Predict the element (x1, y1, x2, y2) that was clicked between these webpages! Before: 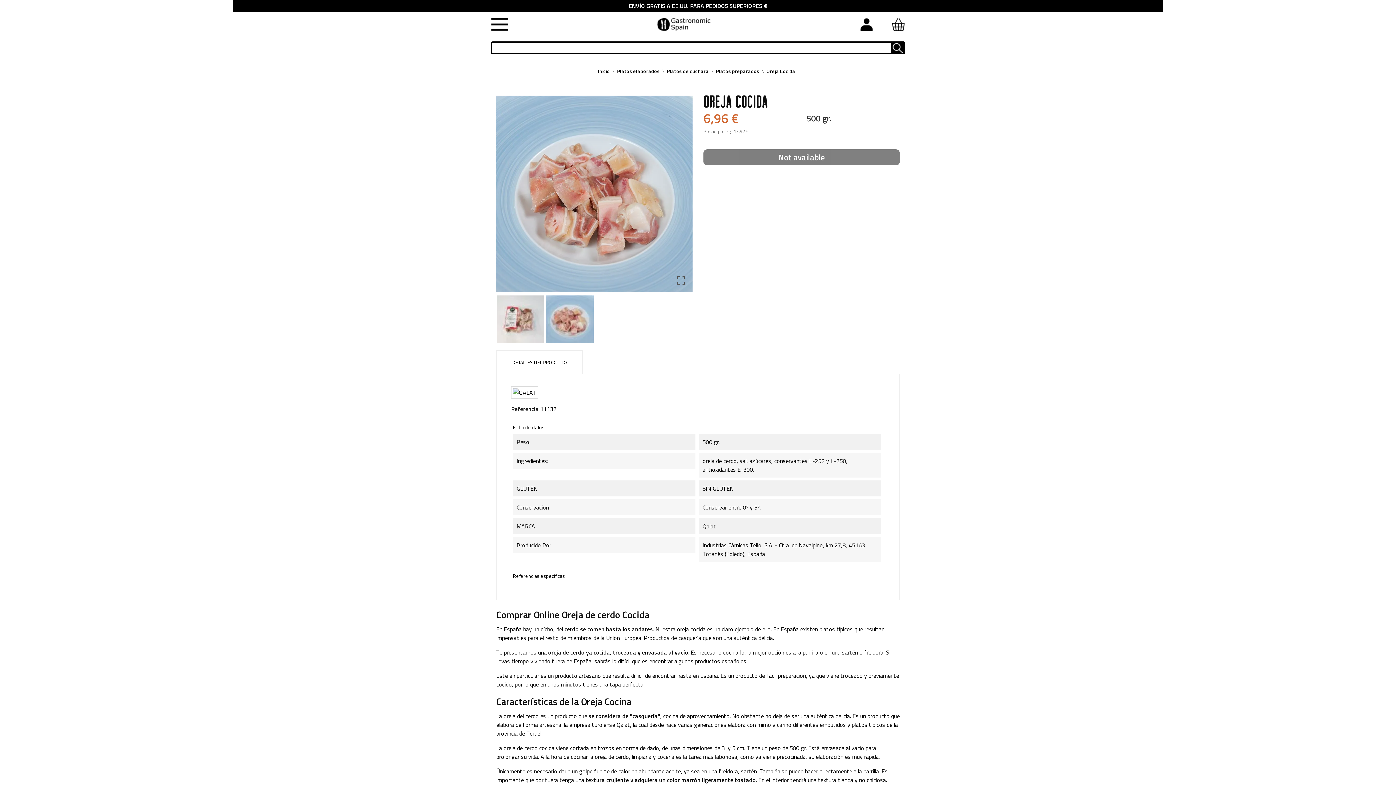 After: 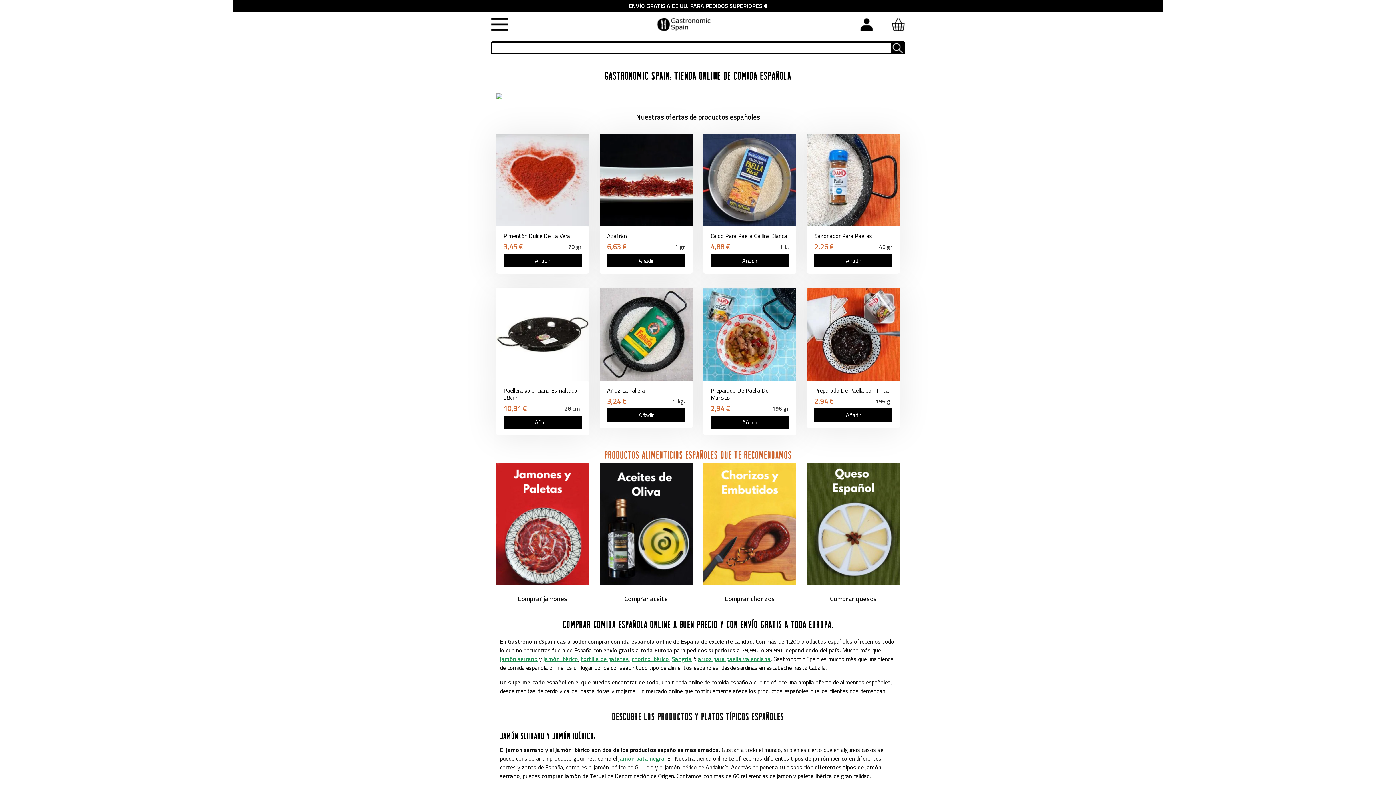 Action: label: Inicio  bbox: (598, 67, 611, 74)